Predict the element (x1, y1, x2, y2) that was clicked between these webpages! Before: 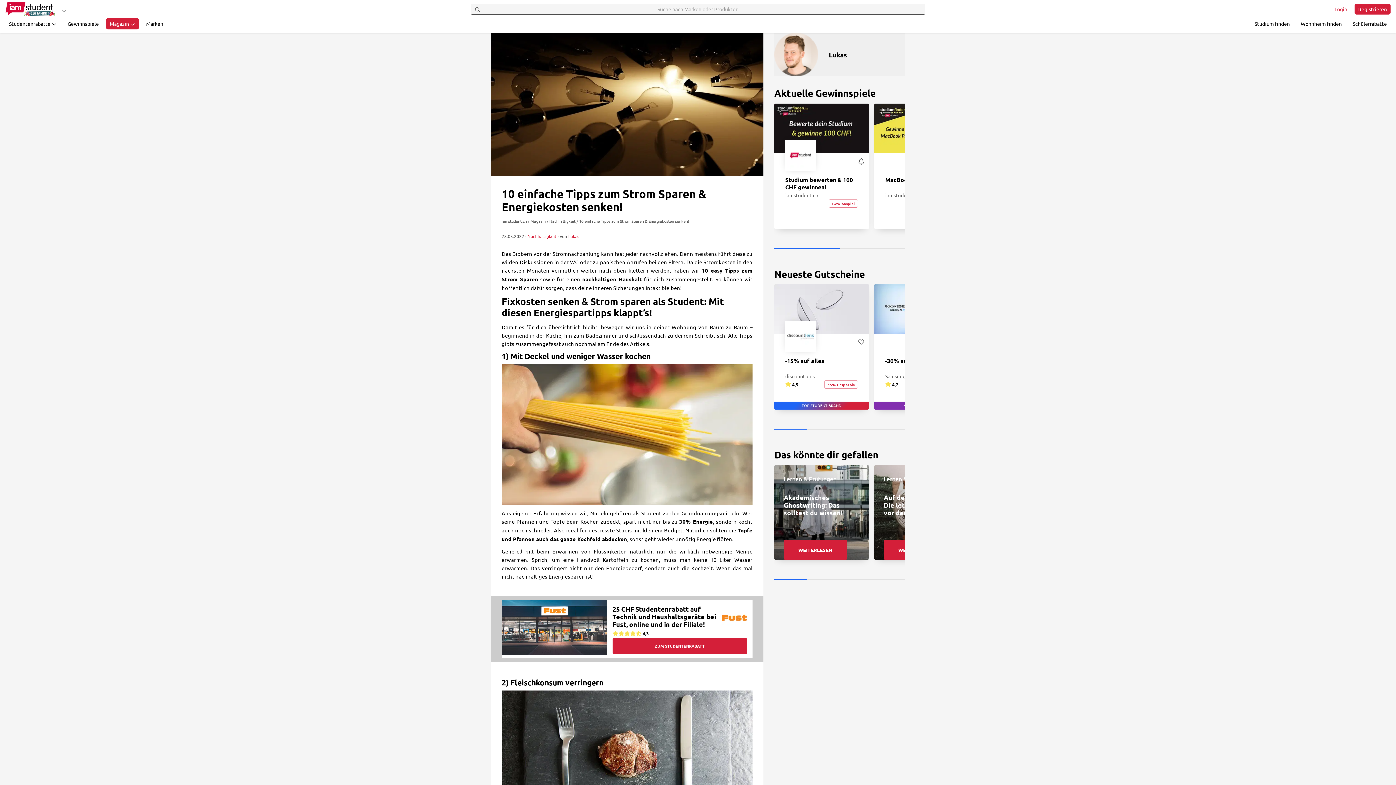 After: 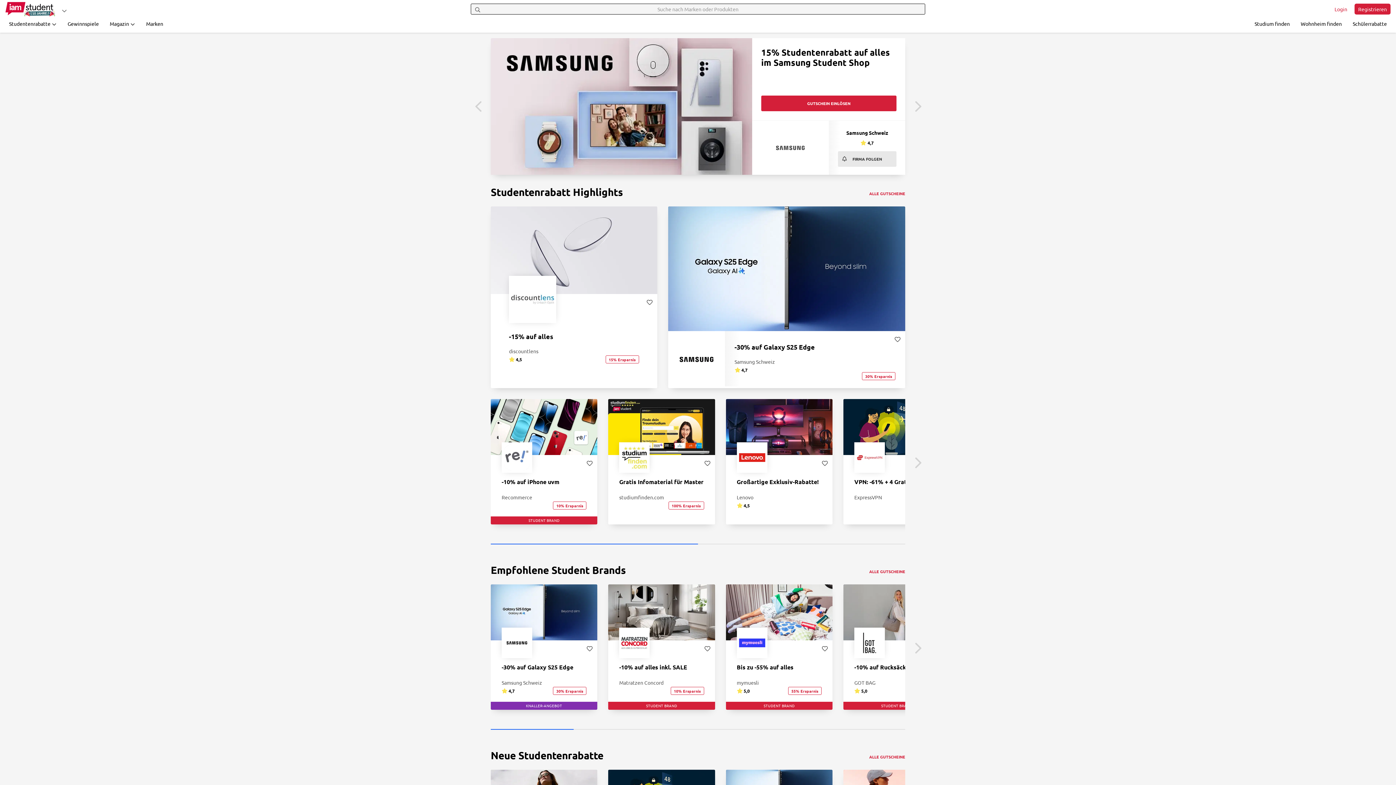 Action: label: iamstudent.ch bbox: (501, 218, 526, 223)